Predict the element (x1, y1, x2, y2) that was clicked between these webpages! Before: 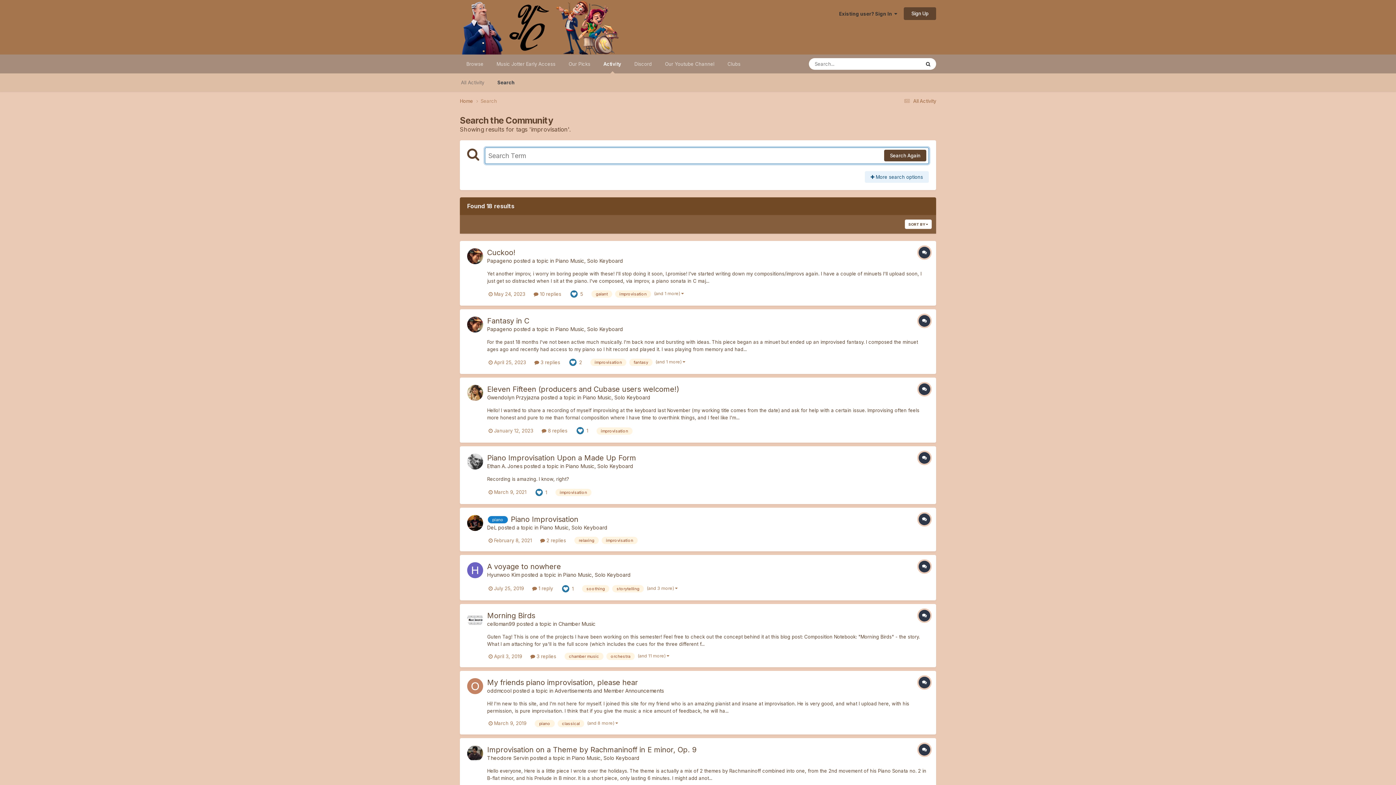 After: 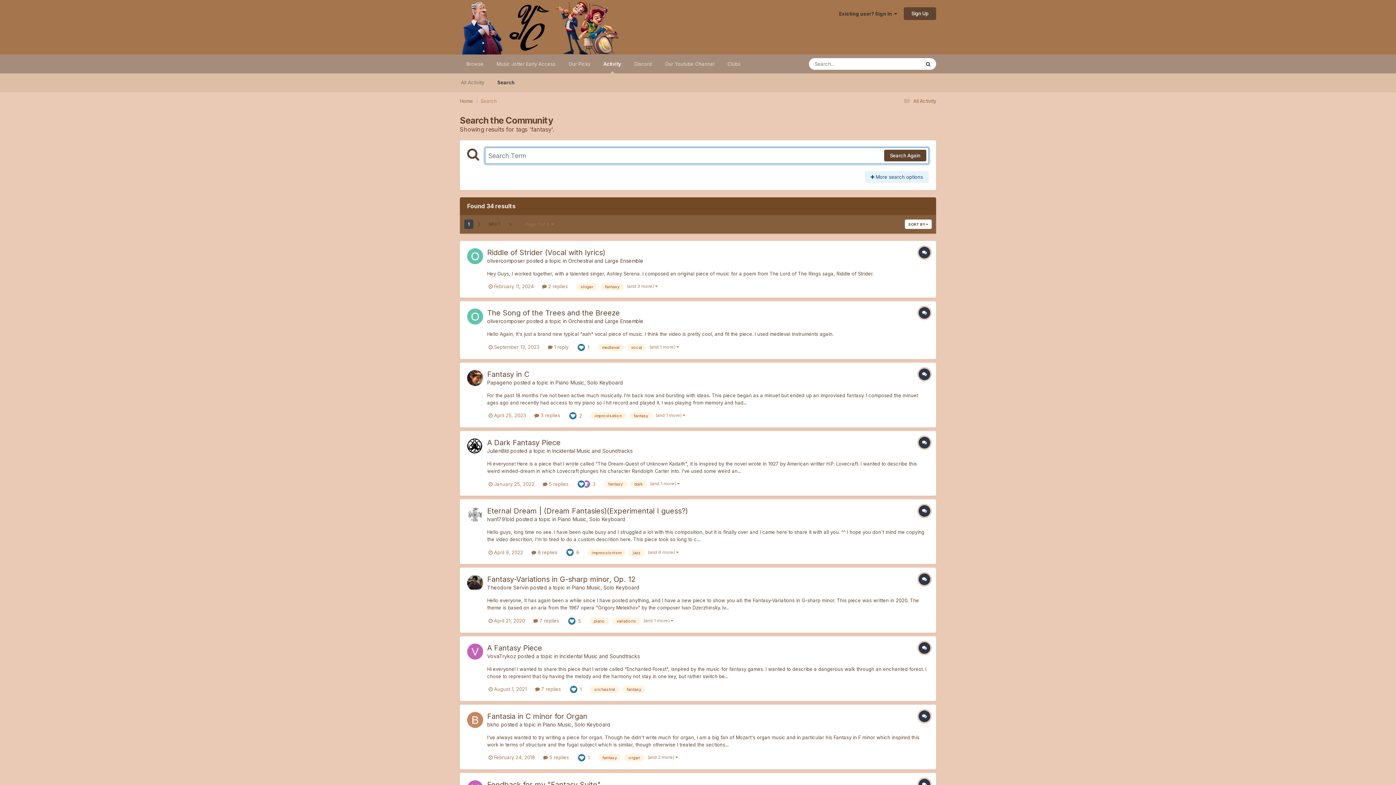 Action: bbox: (629, 359, 652, 366) label: fantasy